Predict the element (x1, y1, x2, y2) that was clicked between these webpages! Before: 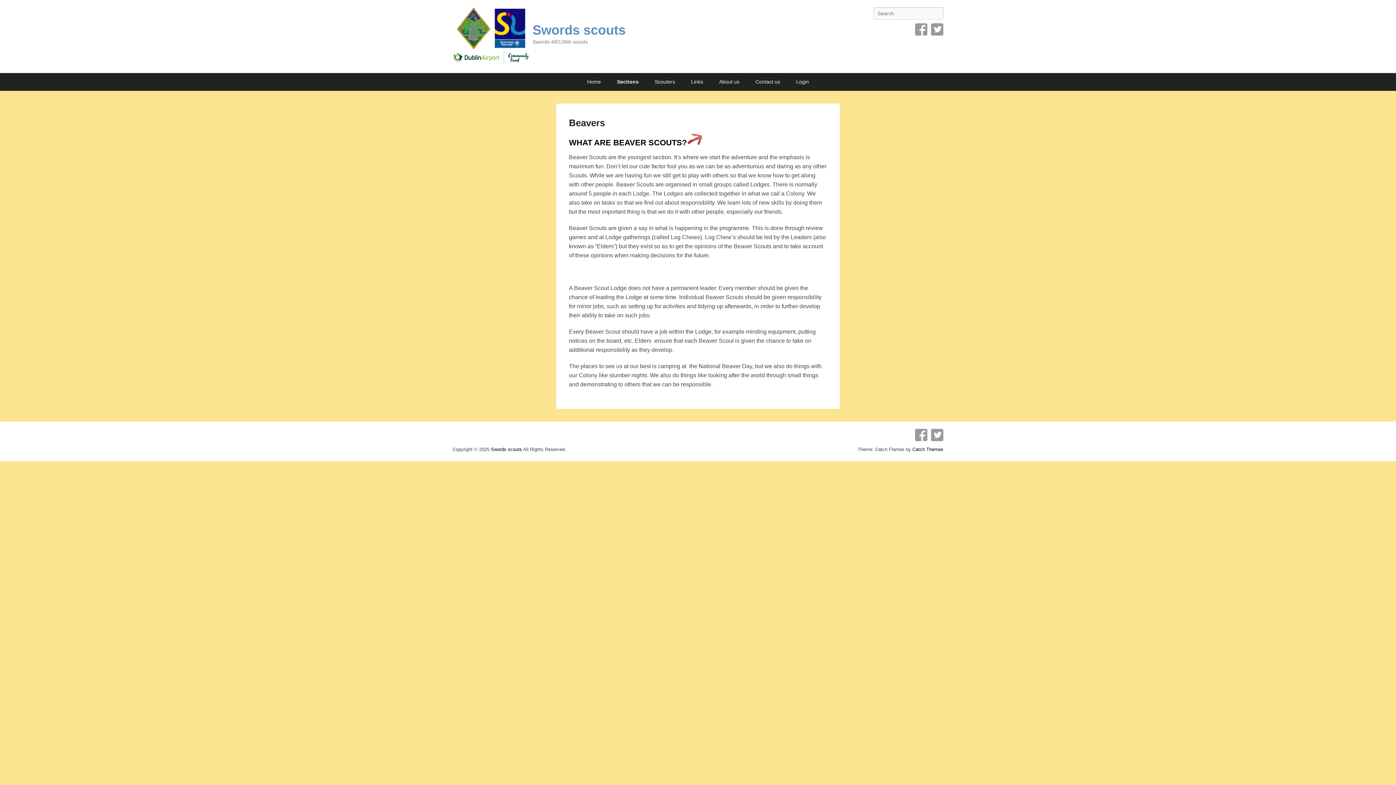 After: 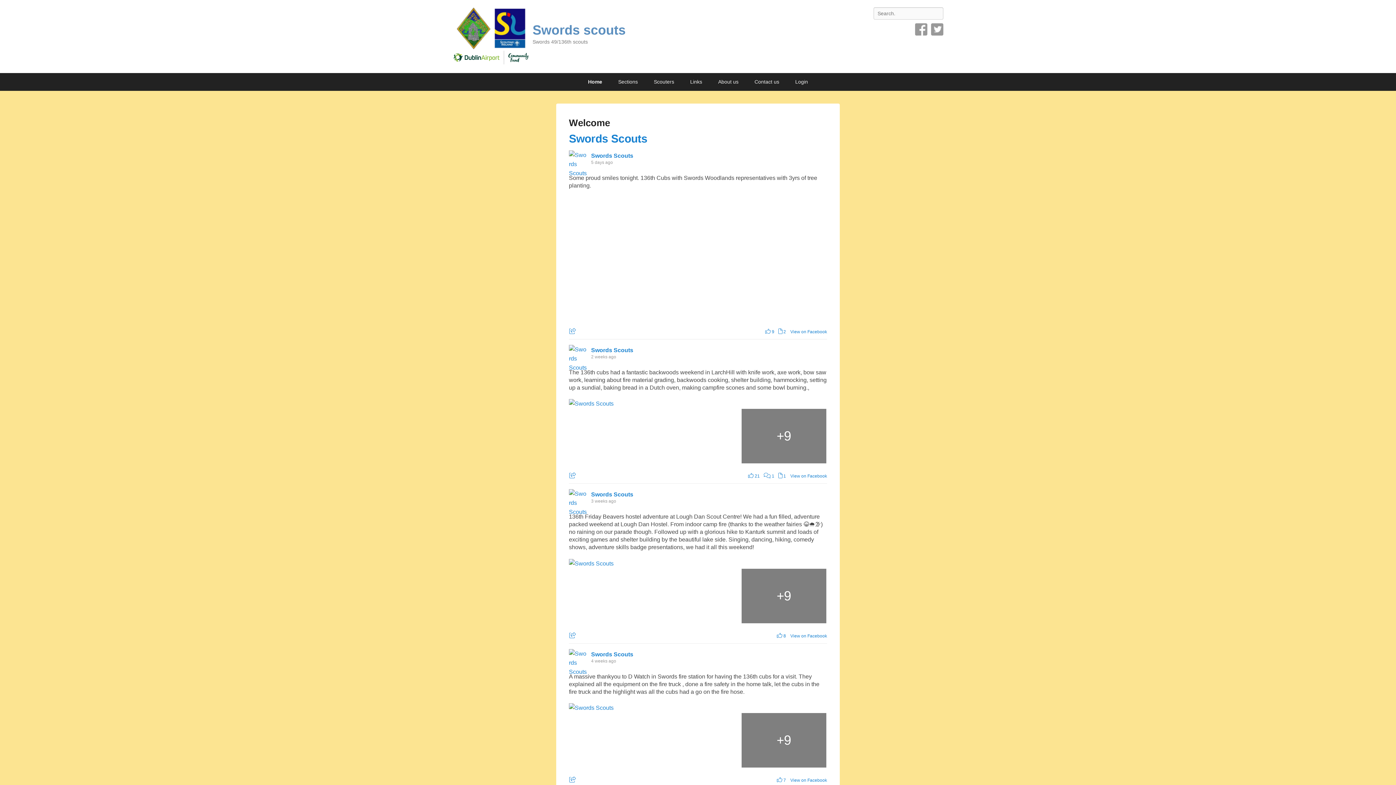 Action: bbox: (452, 7, 525, 49)